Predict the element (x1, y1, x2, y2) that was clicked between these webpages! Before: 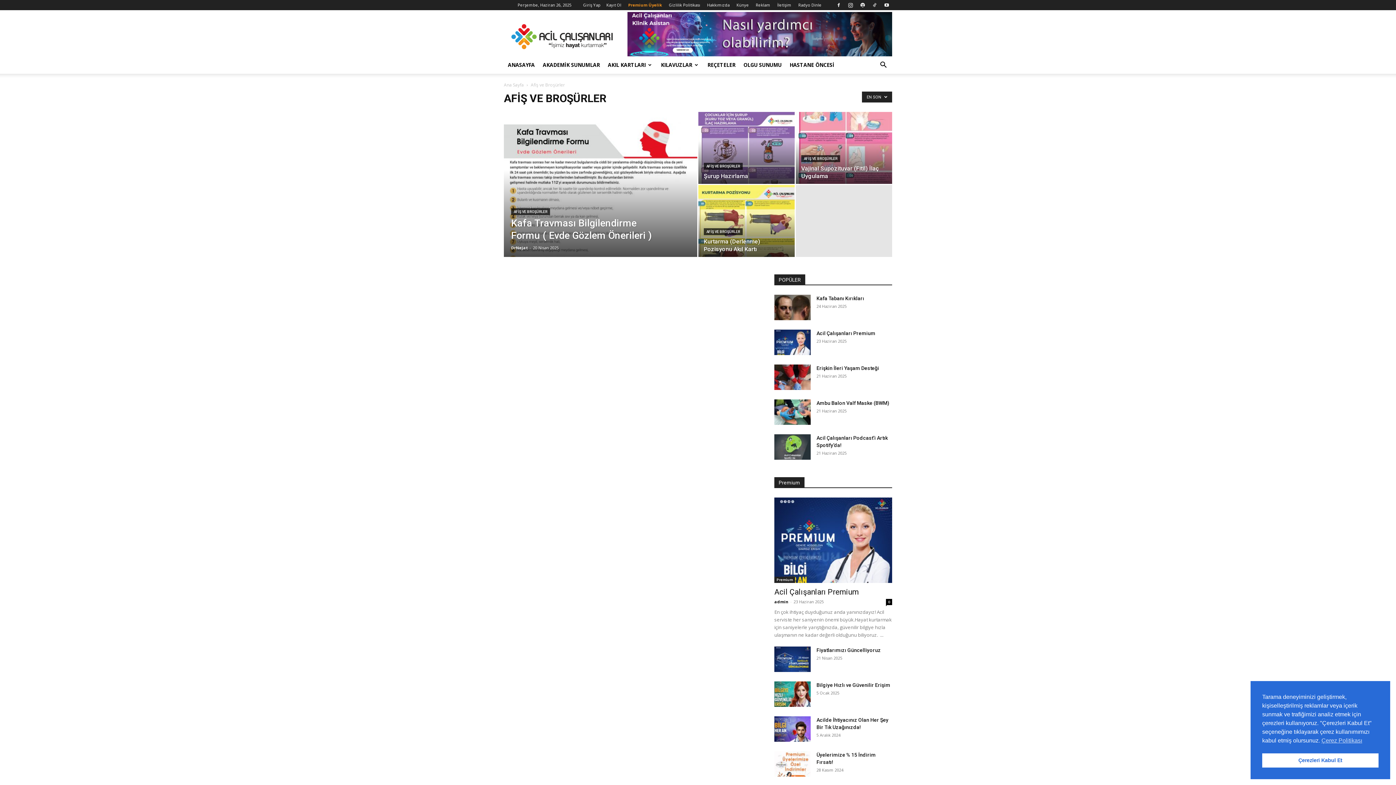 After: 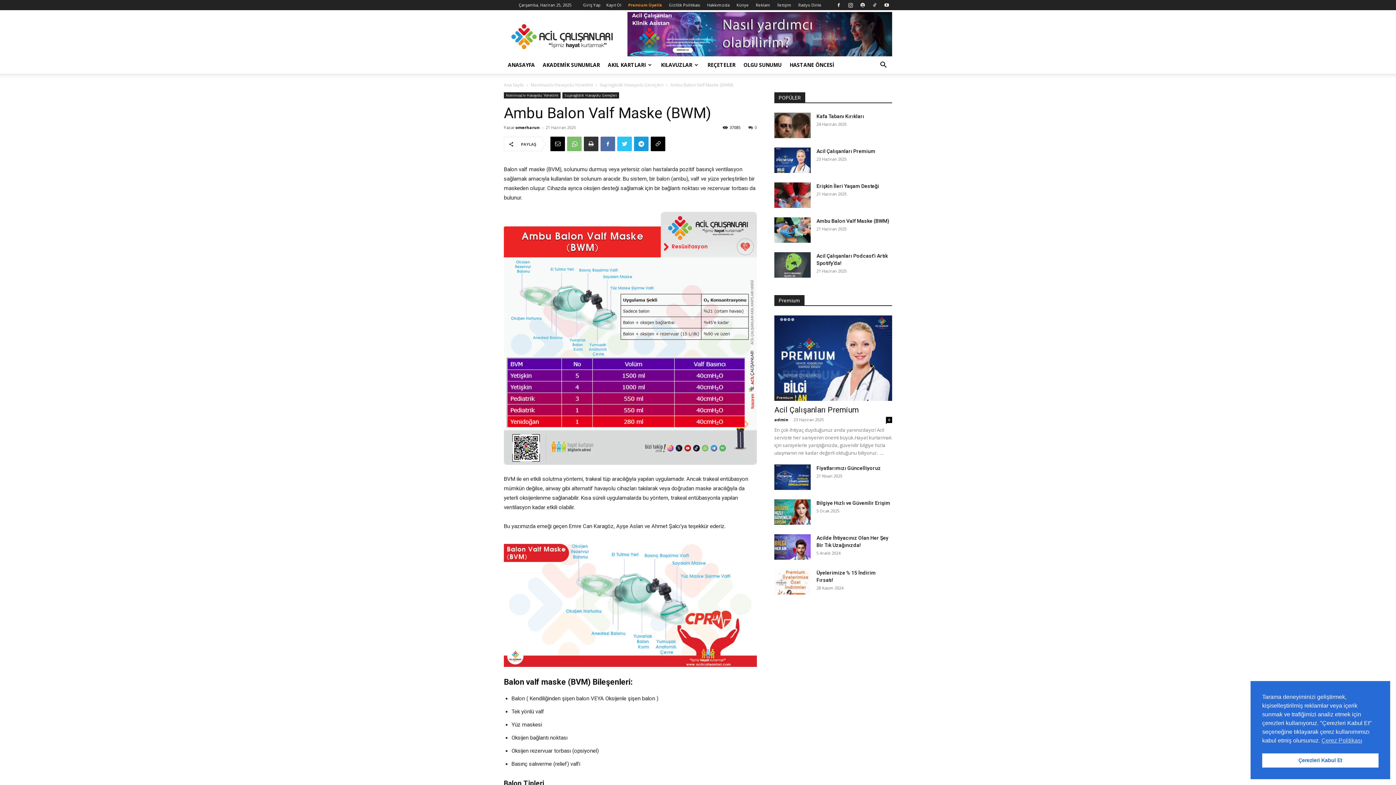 Action: label: Ambu Balon Valf Maske (BWM) bbox: (816, 400, 889, 406)